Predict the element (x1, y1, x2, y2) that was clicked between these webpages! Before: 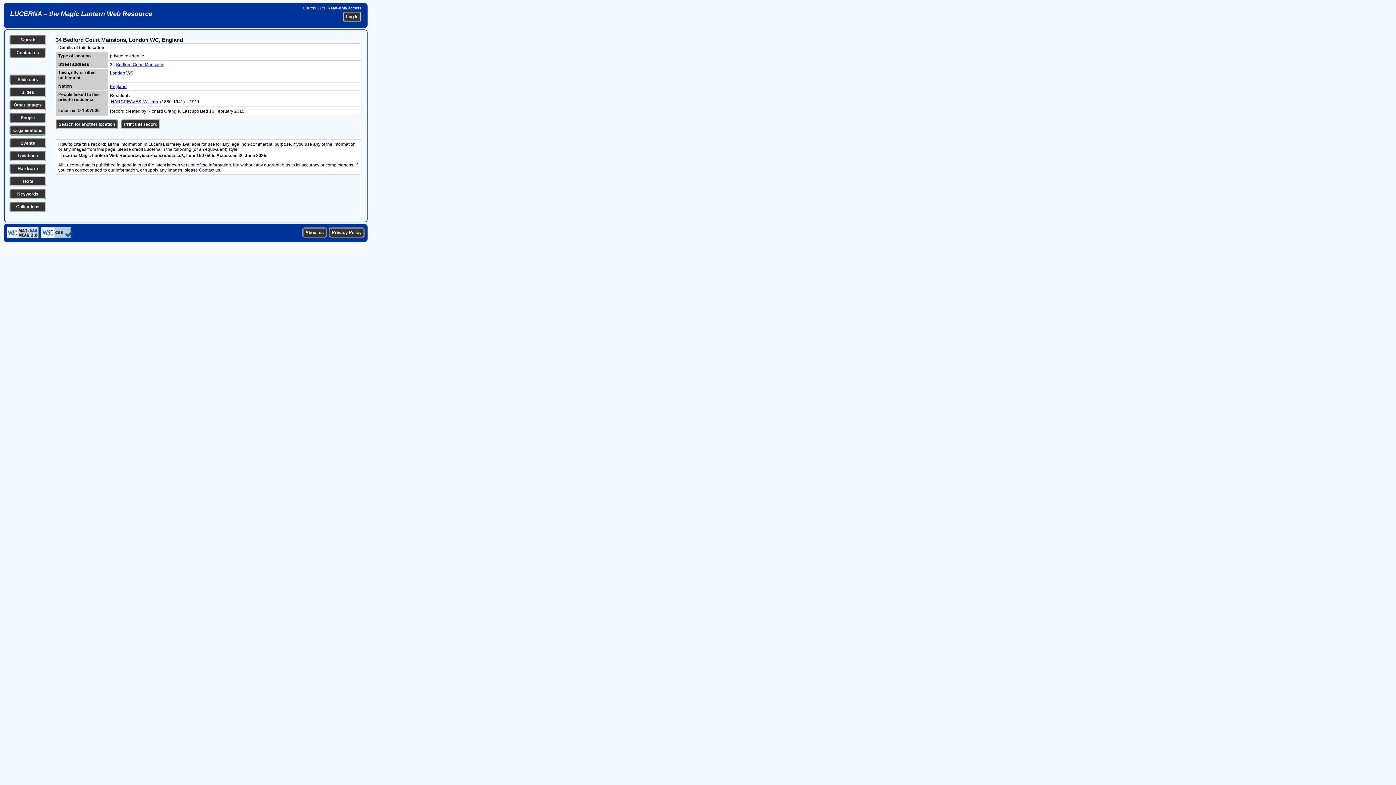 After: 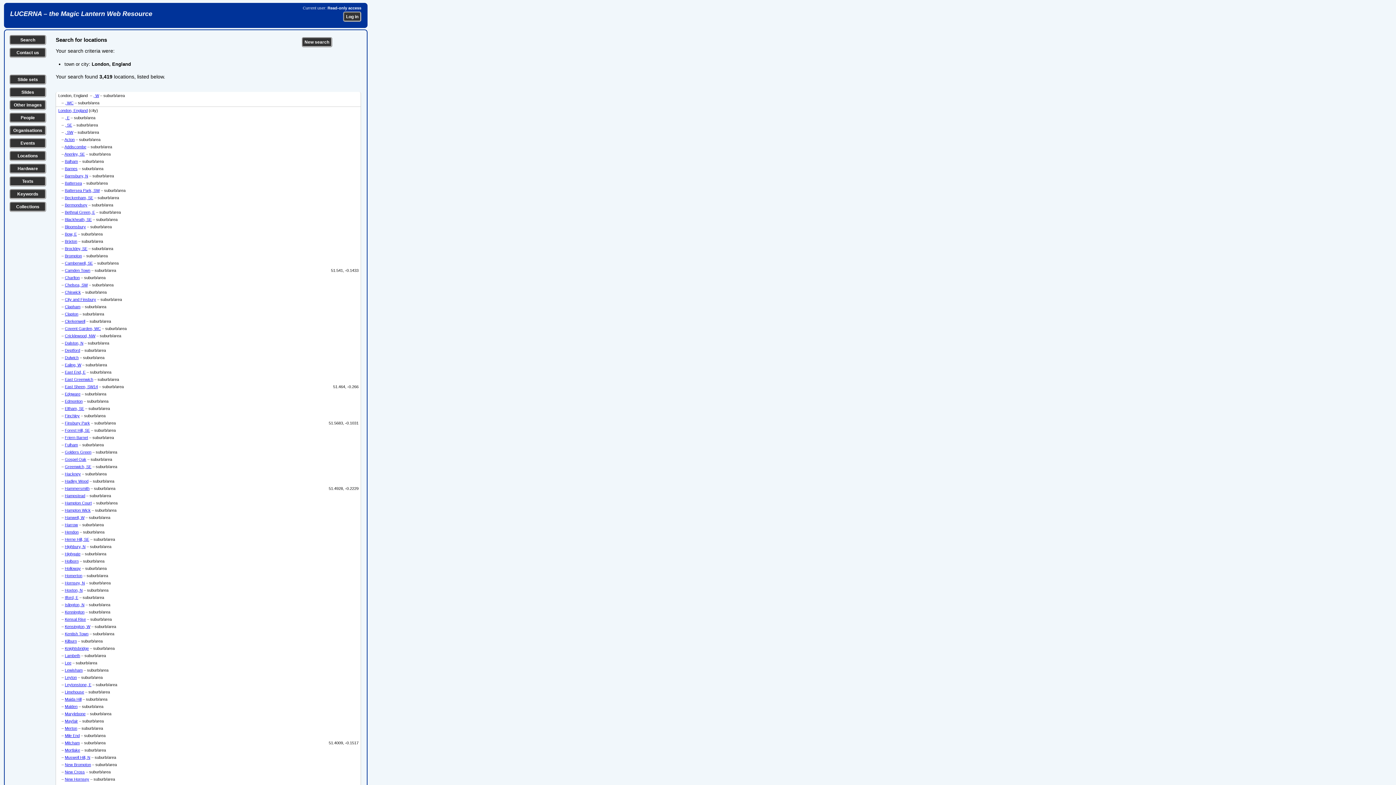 Action: label: London bbox: (109, 70, 125, 75)